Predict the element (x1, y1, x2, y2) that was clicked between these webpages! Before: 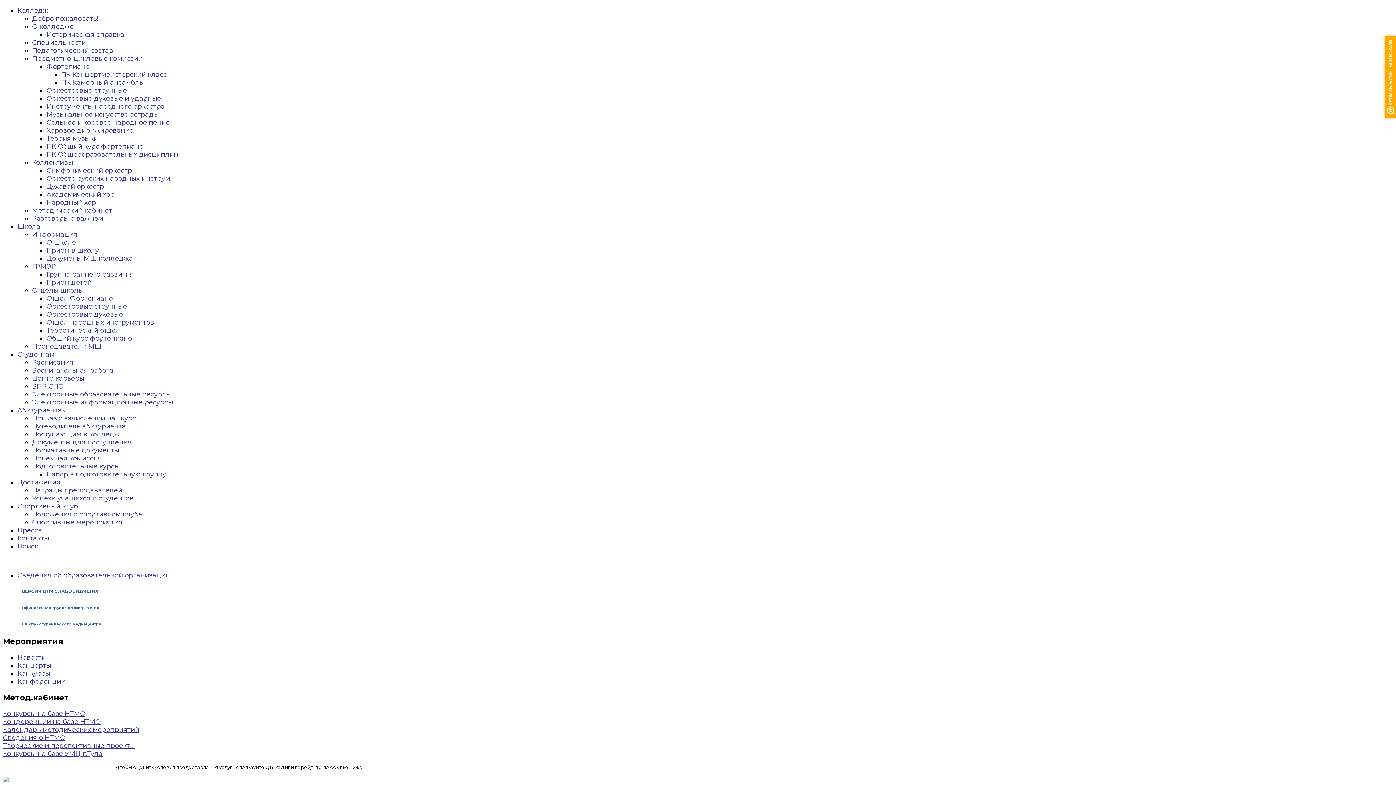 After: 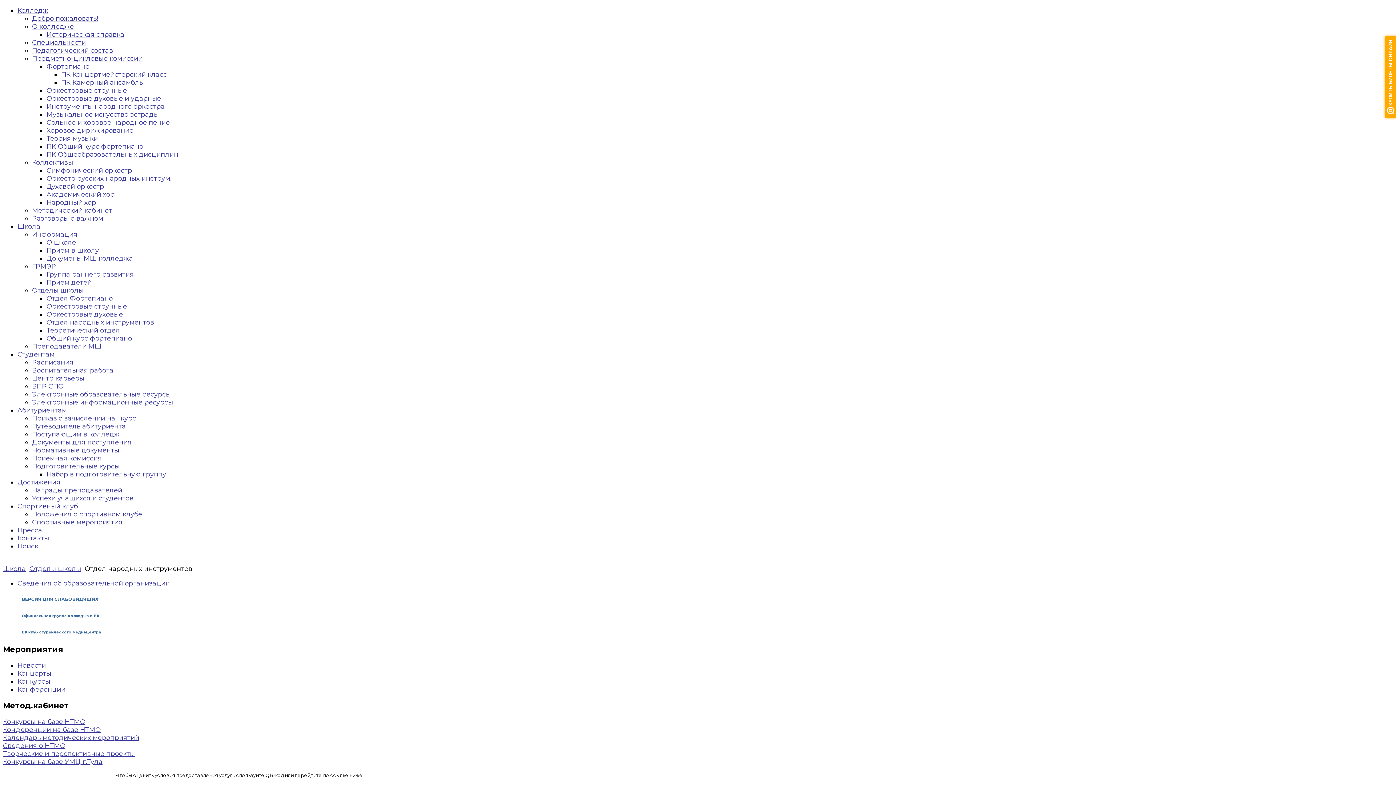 Action: bbox: (46, 318, 154, 326) label: Отдел народных инструментов